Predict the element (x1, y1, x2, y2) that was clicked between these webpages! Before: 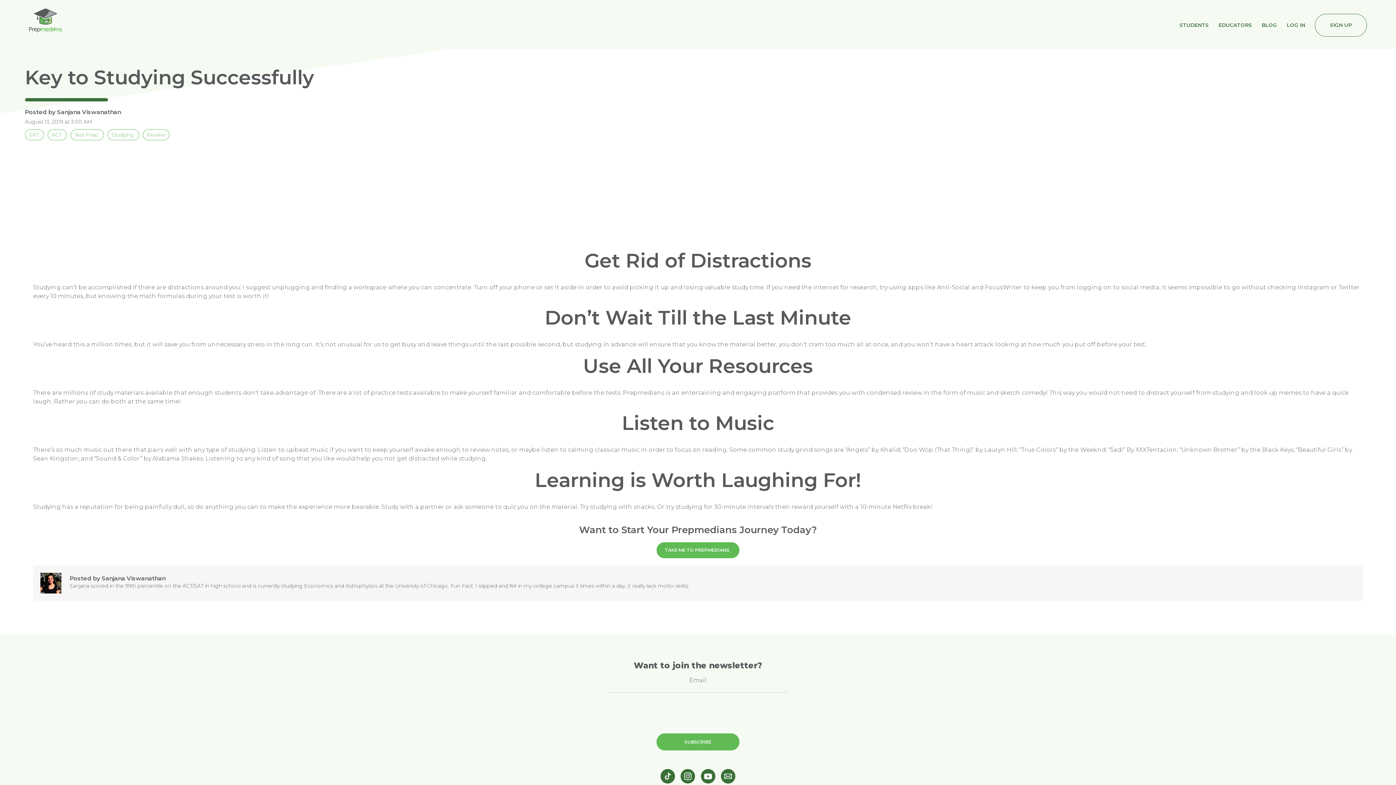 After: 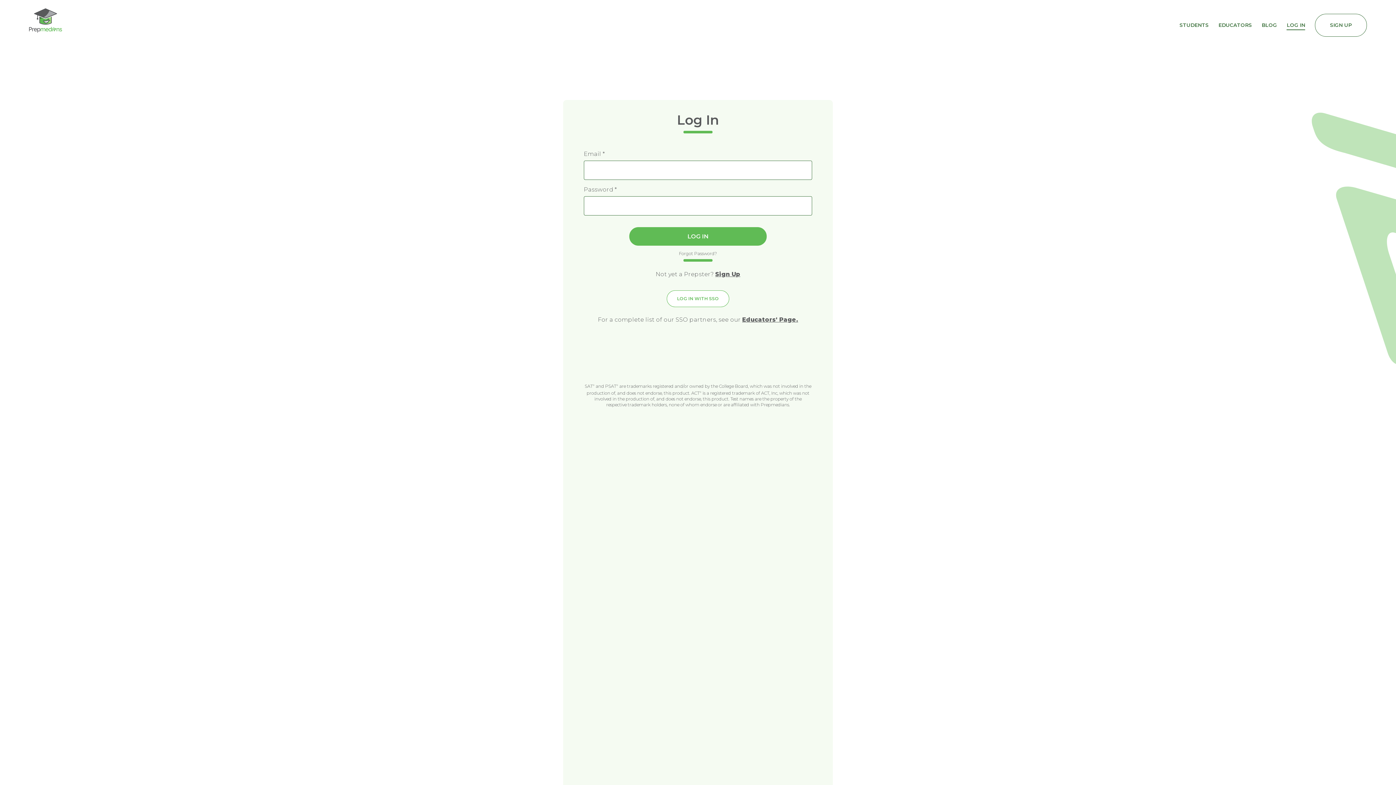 Action: label: LOG IN bbox: (1287, 14, 1305, 29)